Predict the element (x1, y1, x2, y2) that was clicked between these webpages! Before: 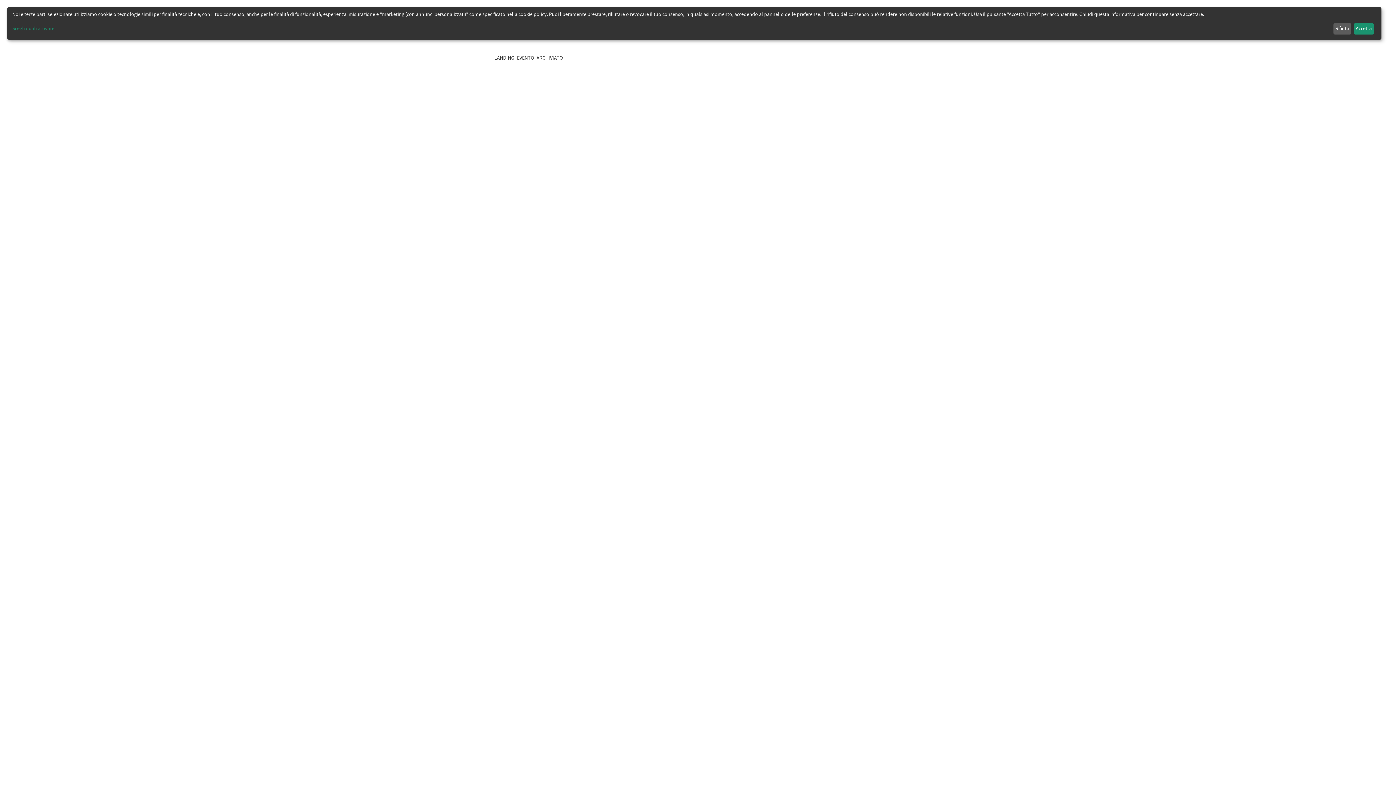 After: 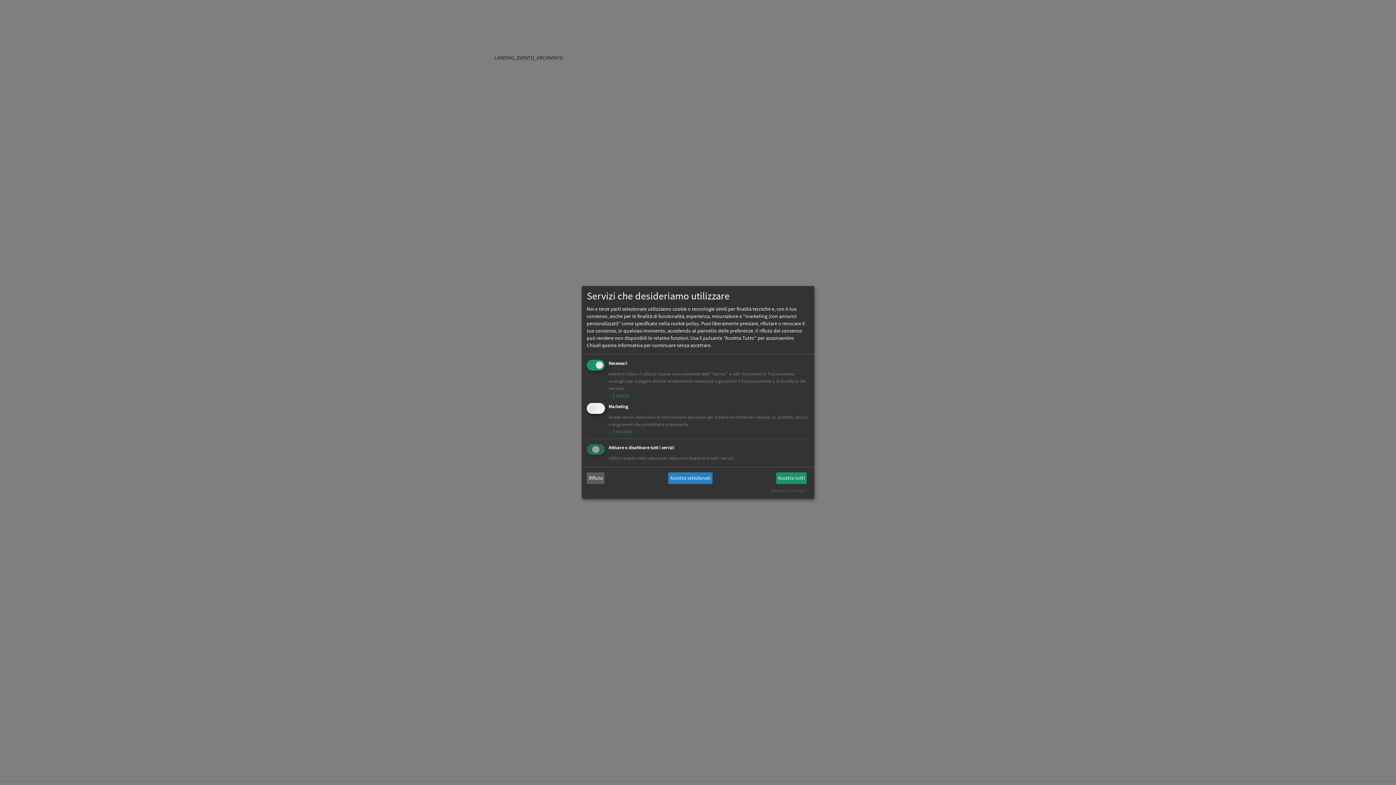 Action: label: Scegli quali attivare bbox: (12, 25, 1331, 32)